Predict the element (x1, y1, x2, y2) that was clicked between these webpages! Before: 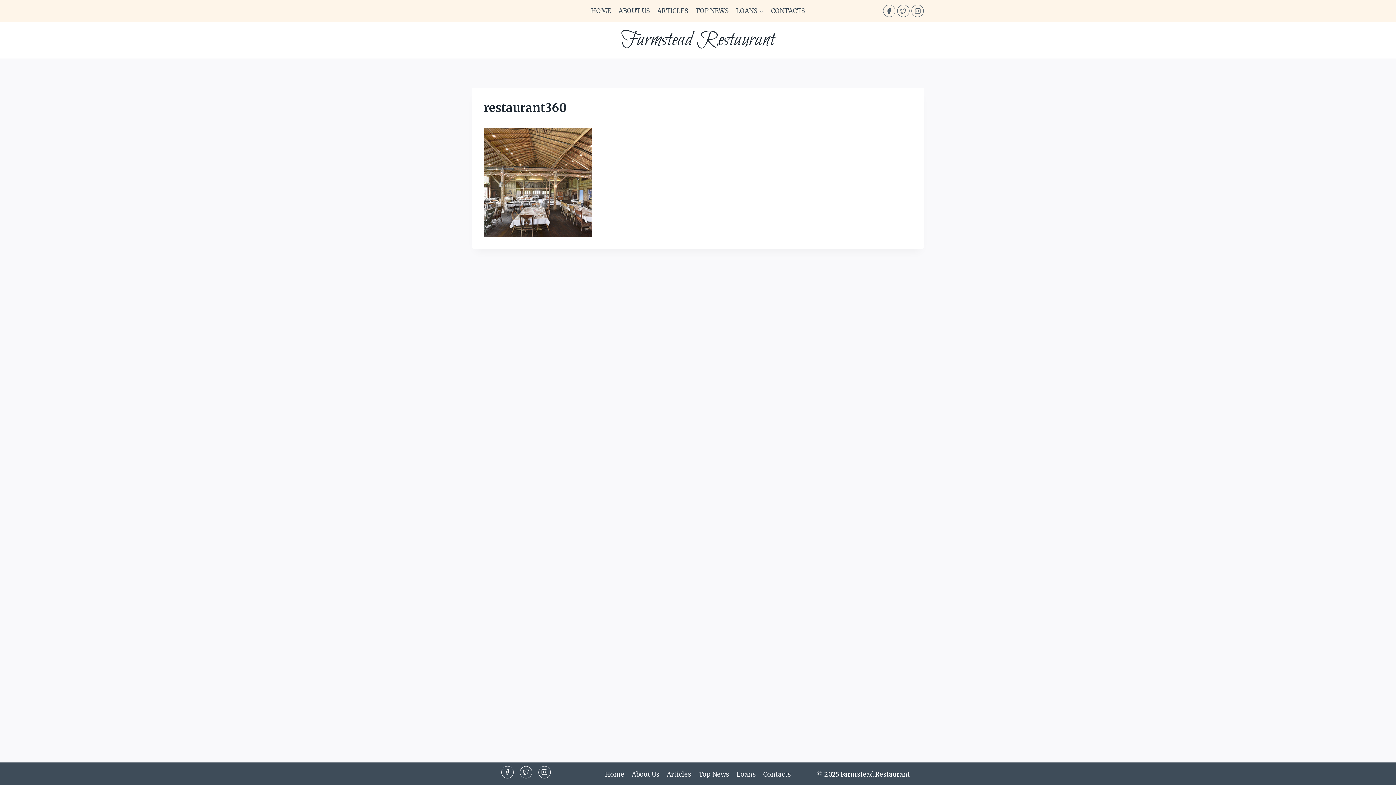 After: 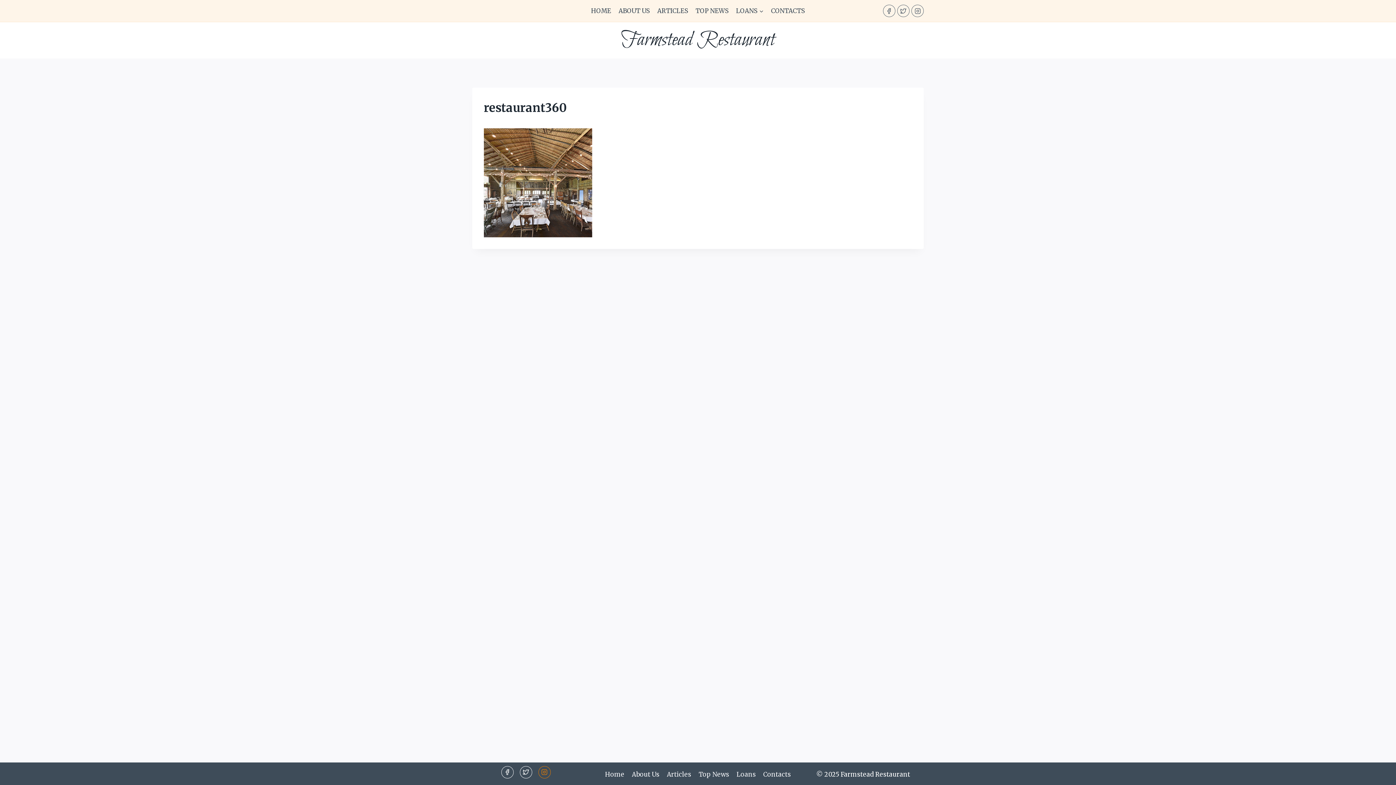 Action: bbox: (538, 766, 550, 778) label: "Instagram"